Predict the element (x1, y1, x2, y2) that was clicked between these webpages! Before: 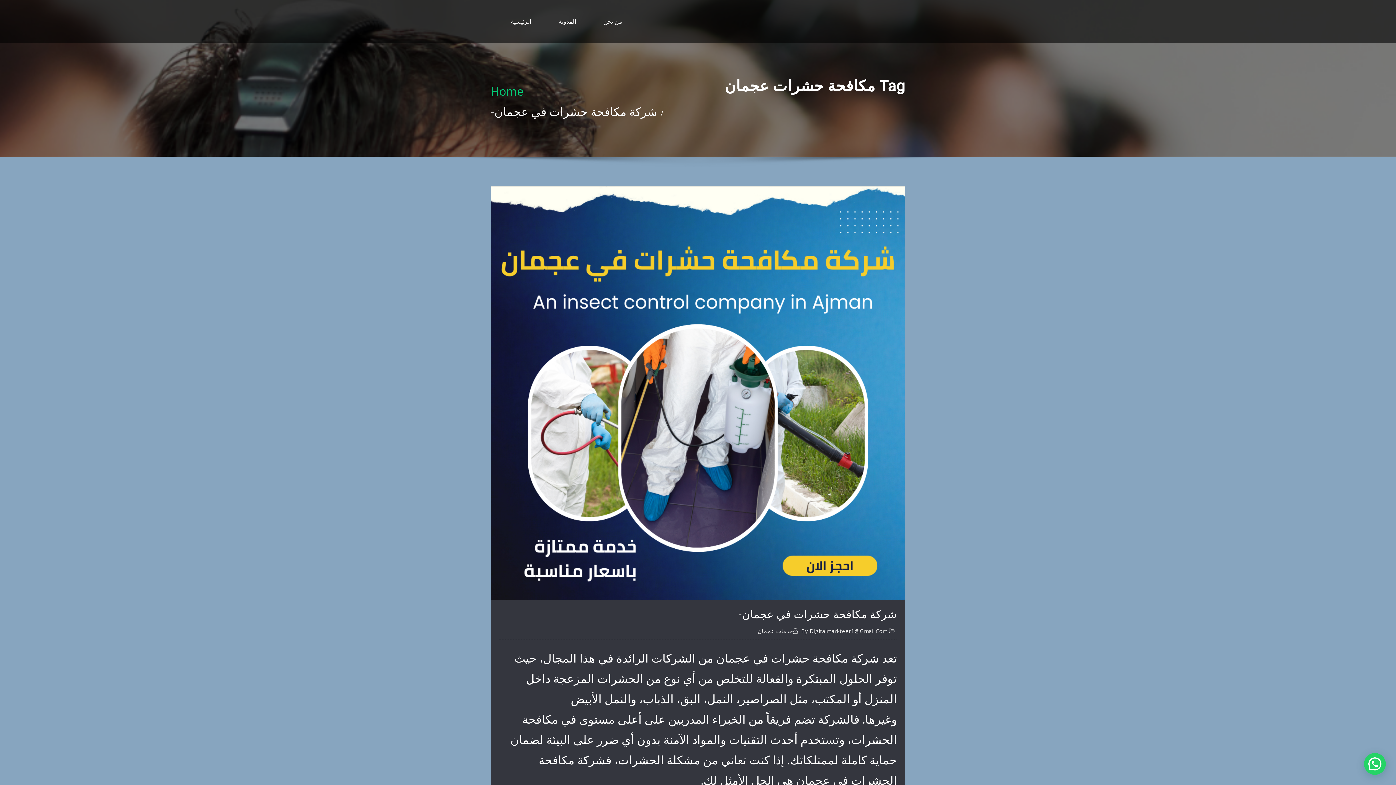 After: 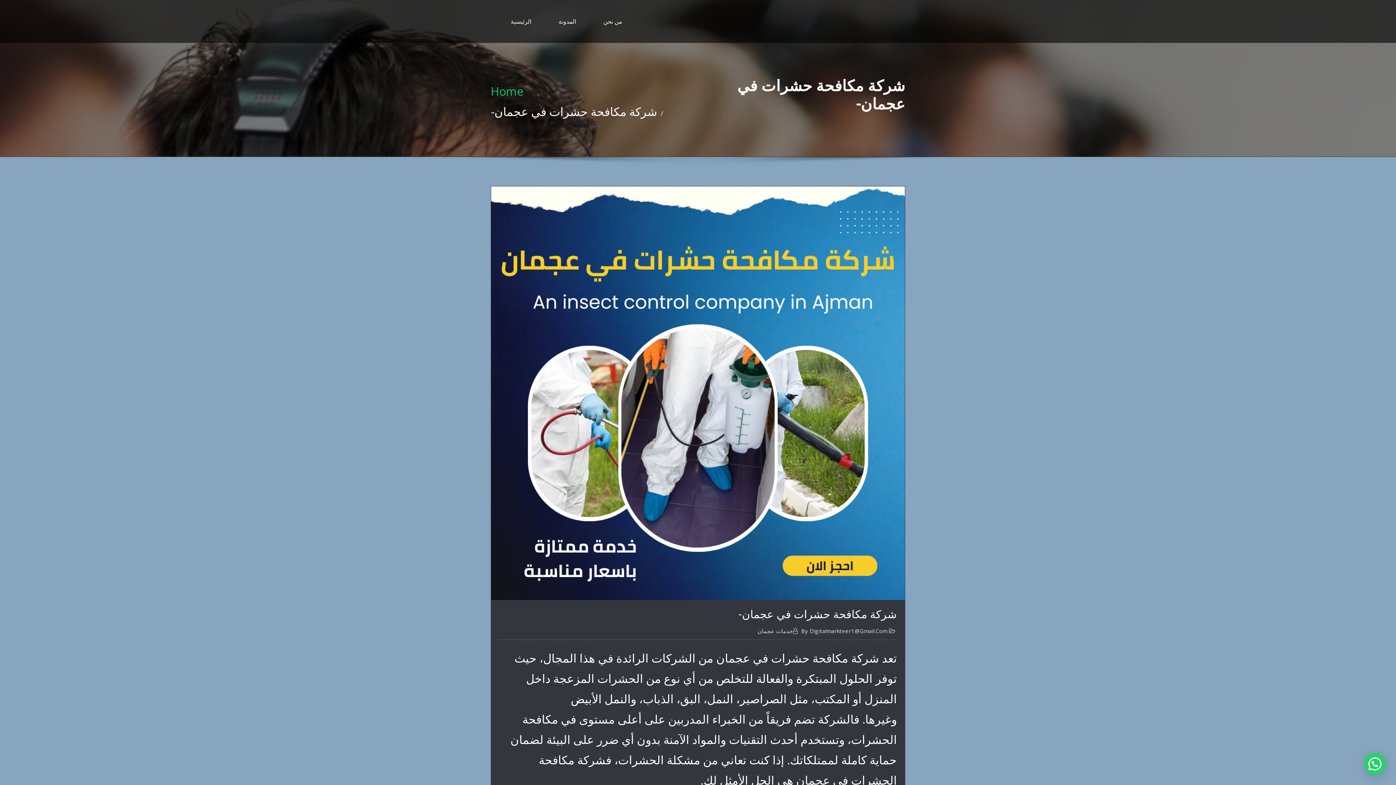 Action: bbox: (738, 608, 897, 621) label: شركة مكافحة حشرات في عجمان-